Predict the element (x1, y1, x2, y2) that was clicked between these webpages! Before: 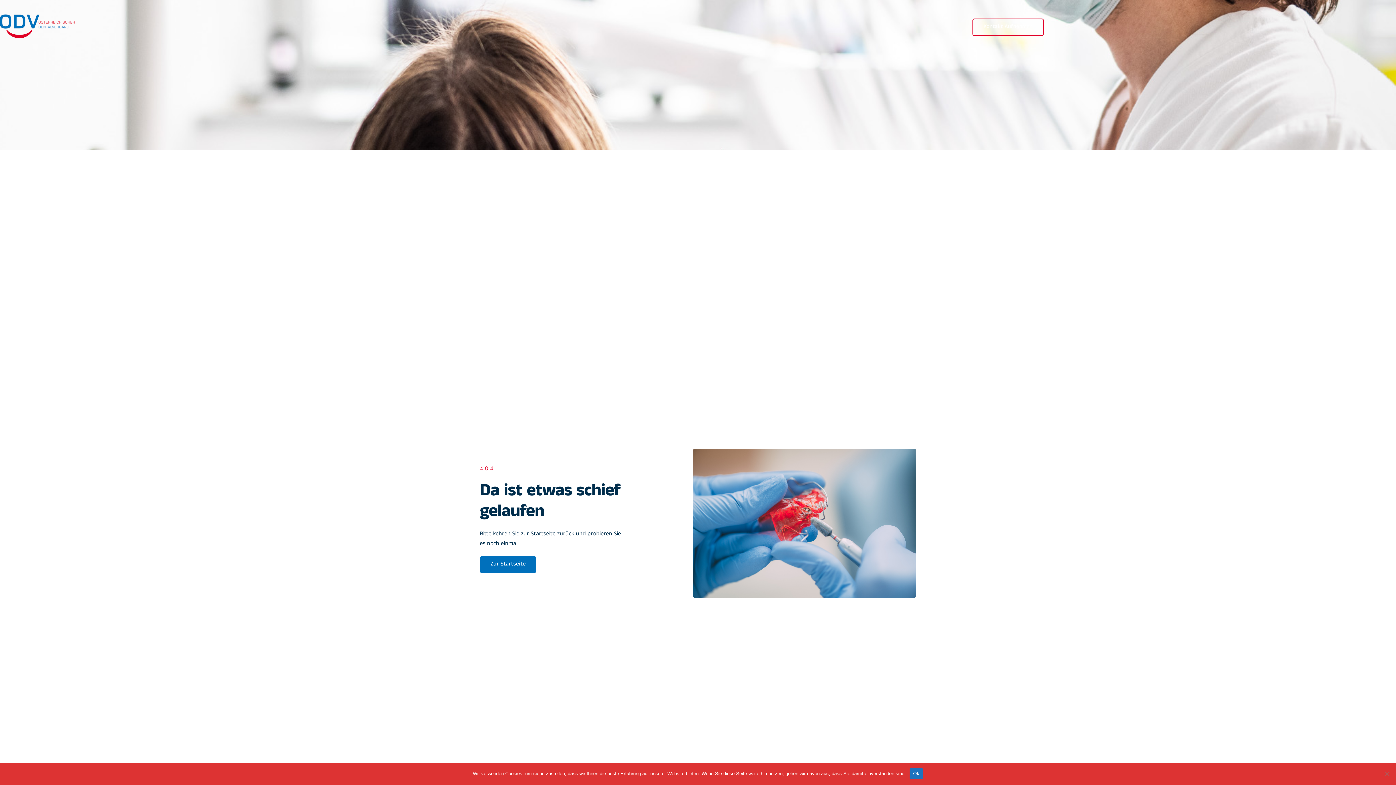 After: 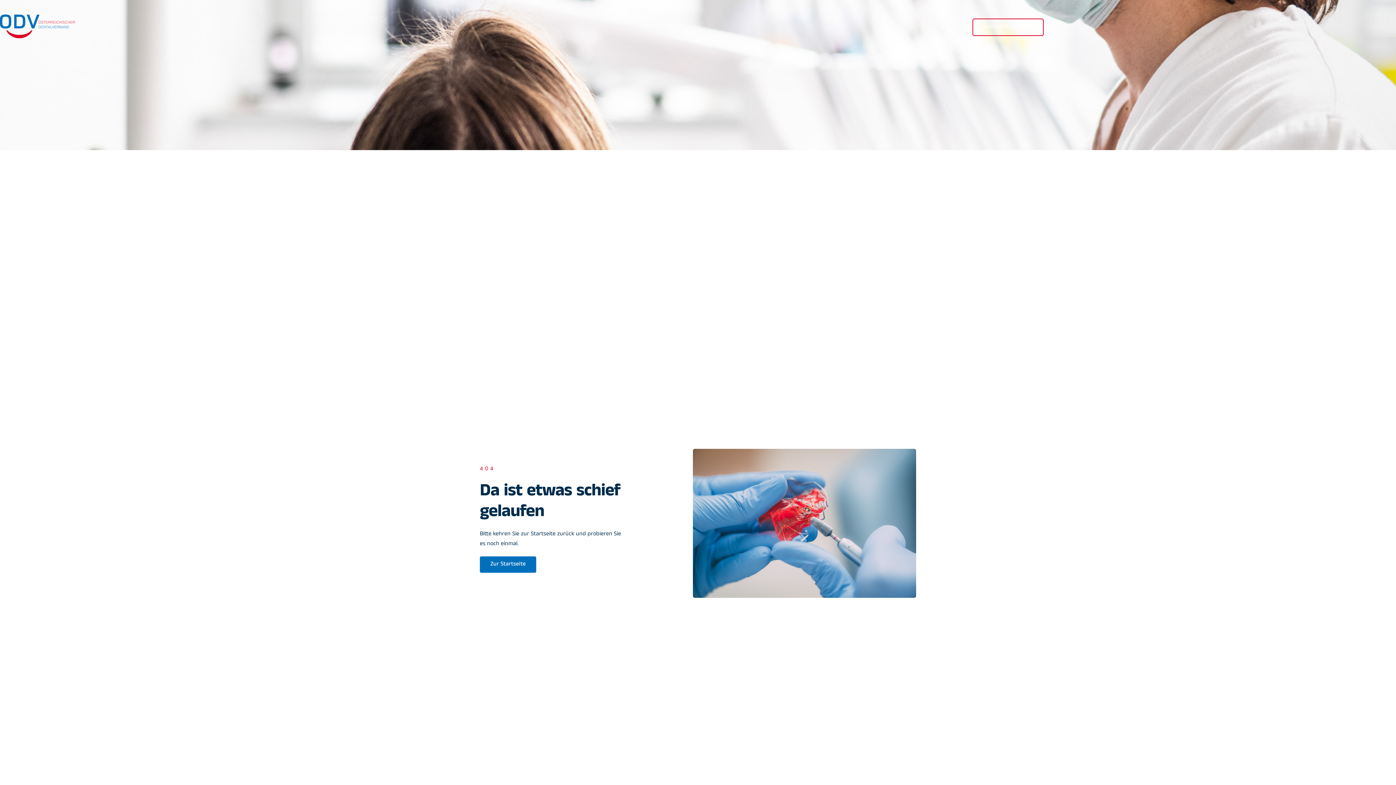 Action: label: Ok bbox: (909, 768, 923, 779)